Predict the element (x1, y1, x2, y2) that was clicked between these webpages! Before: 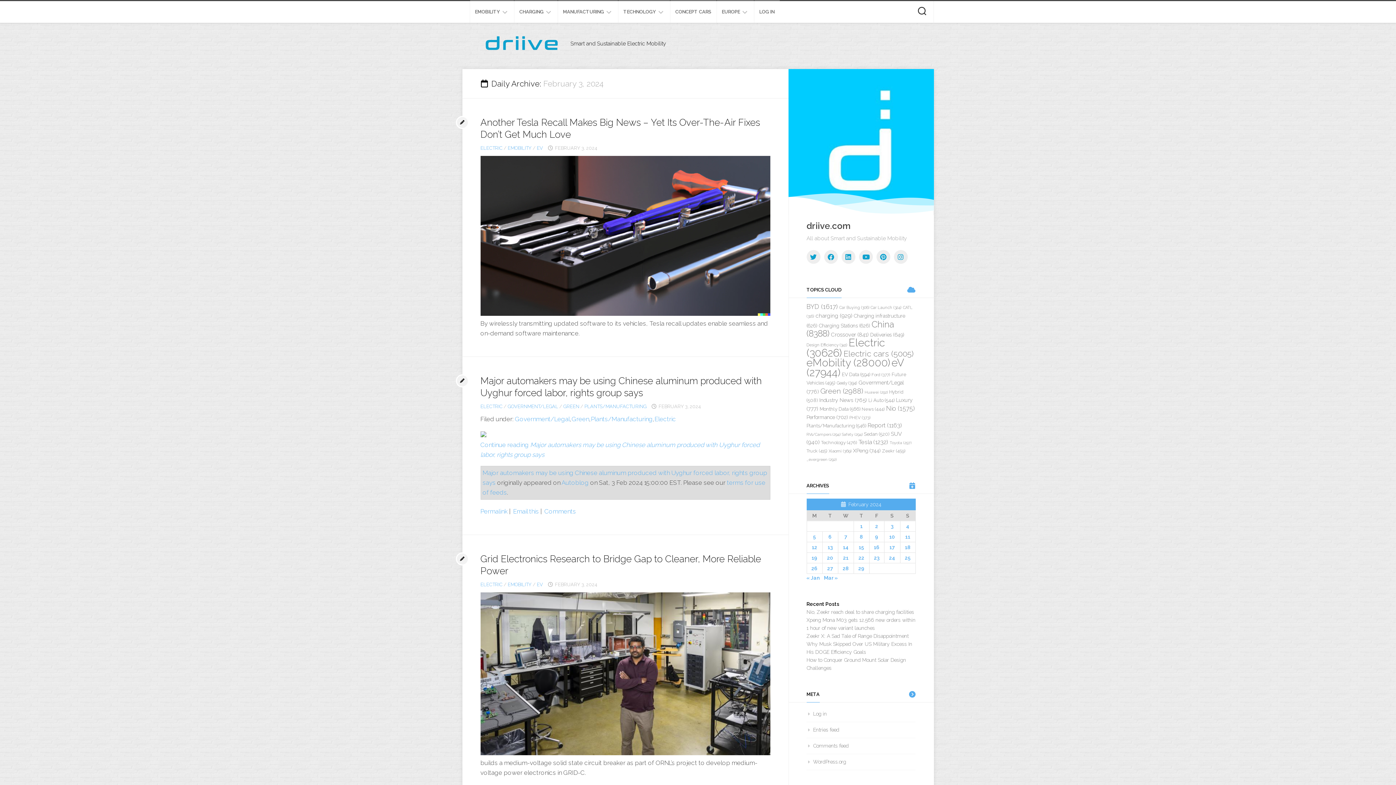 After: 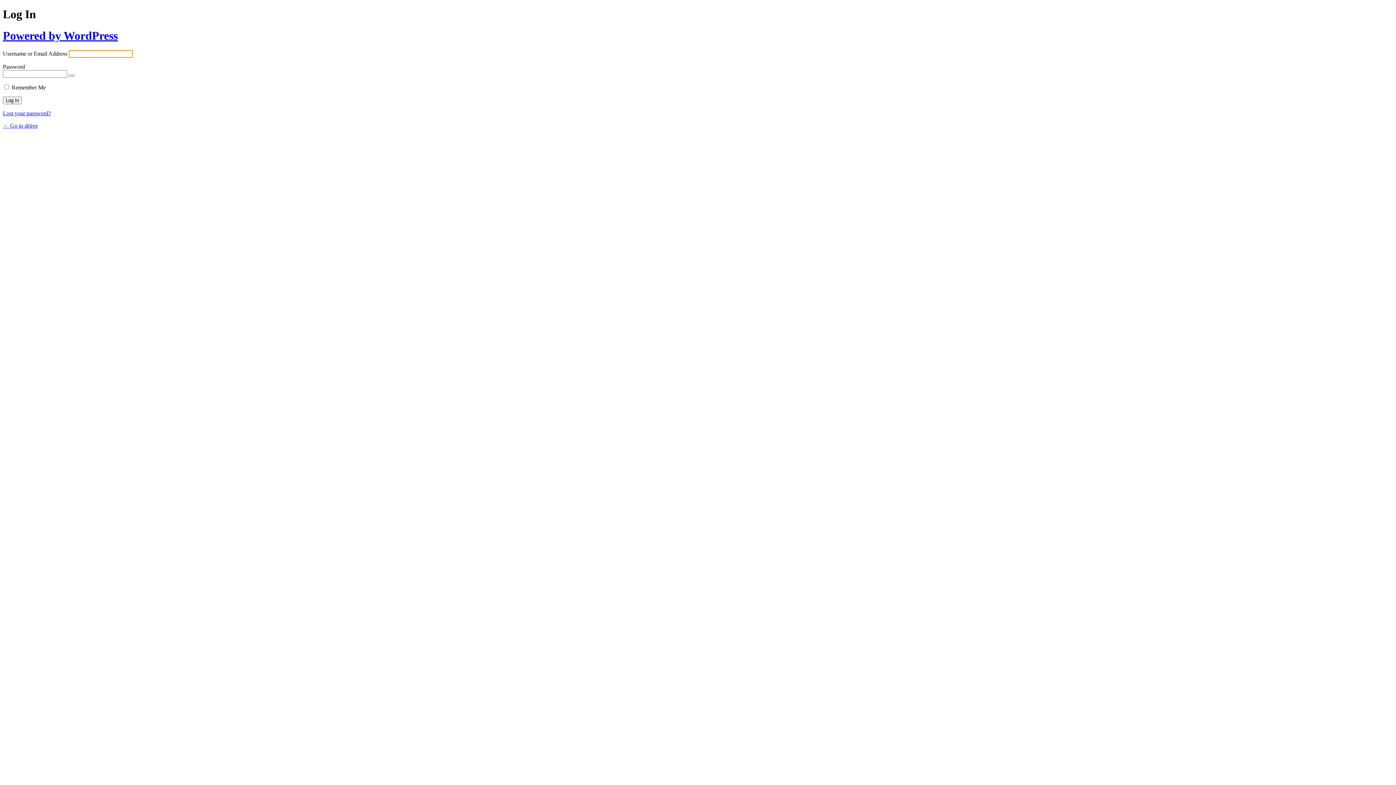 Action: label: Log in bbox: (806, 711, 827, 717)